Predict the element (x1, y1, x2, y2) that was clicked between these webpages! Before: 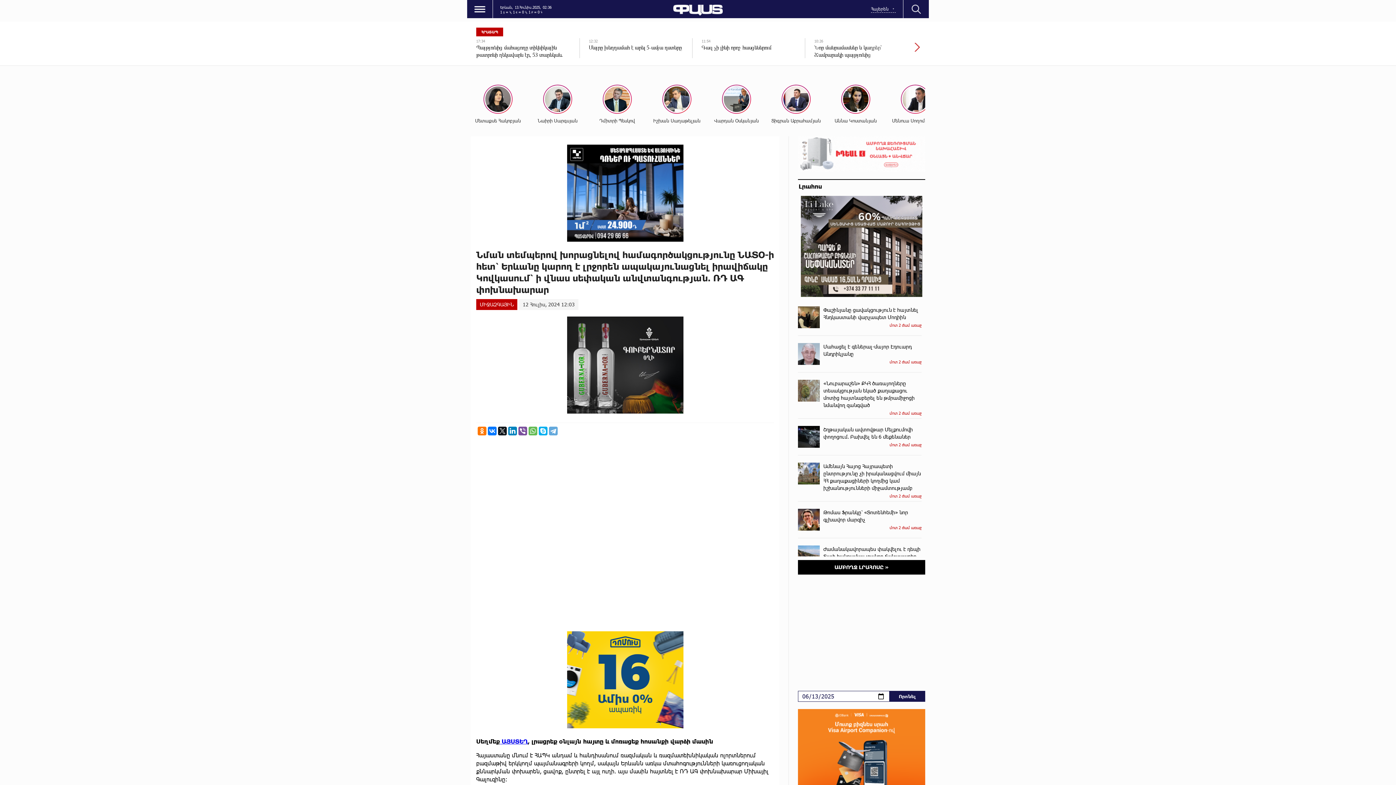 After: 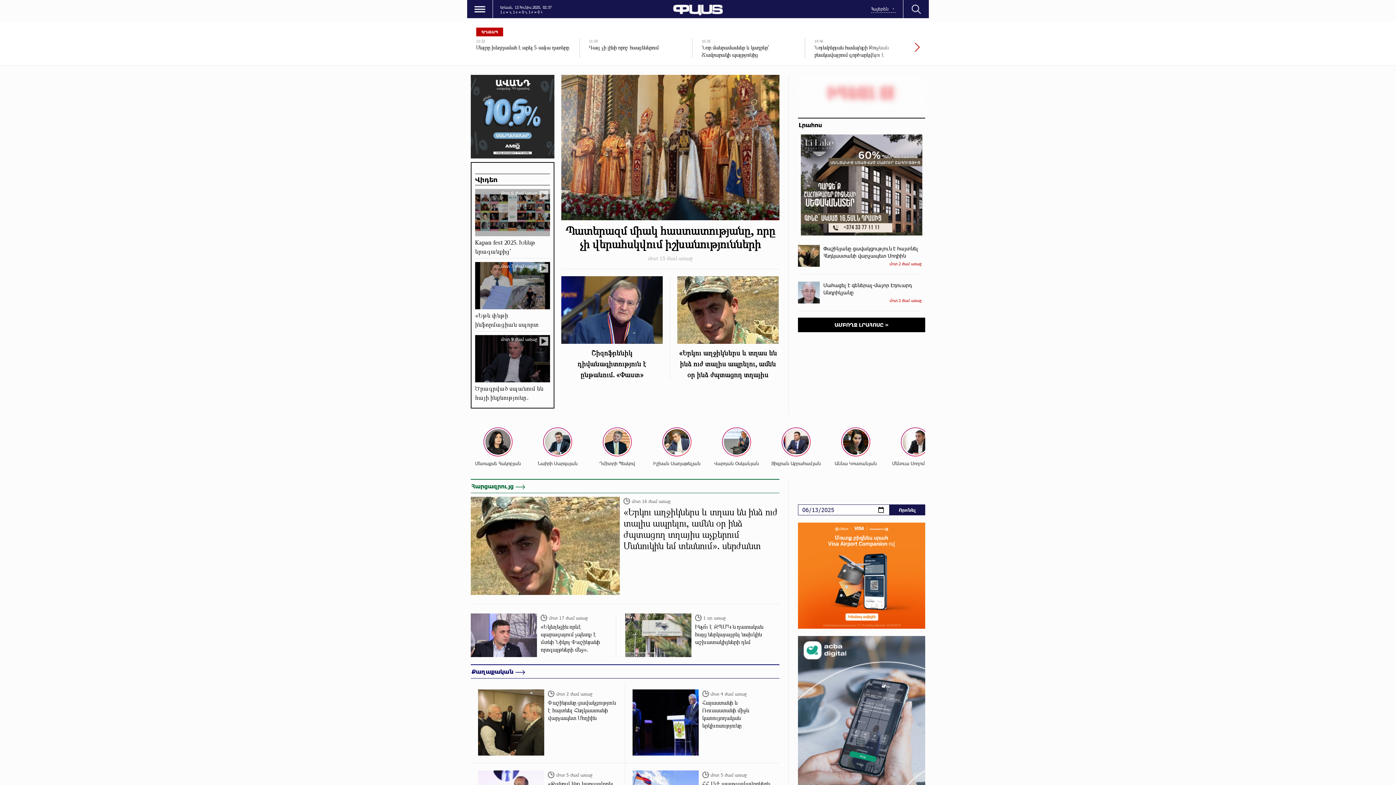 Action: bbox: (673, 4, 722, 15)